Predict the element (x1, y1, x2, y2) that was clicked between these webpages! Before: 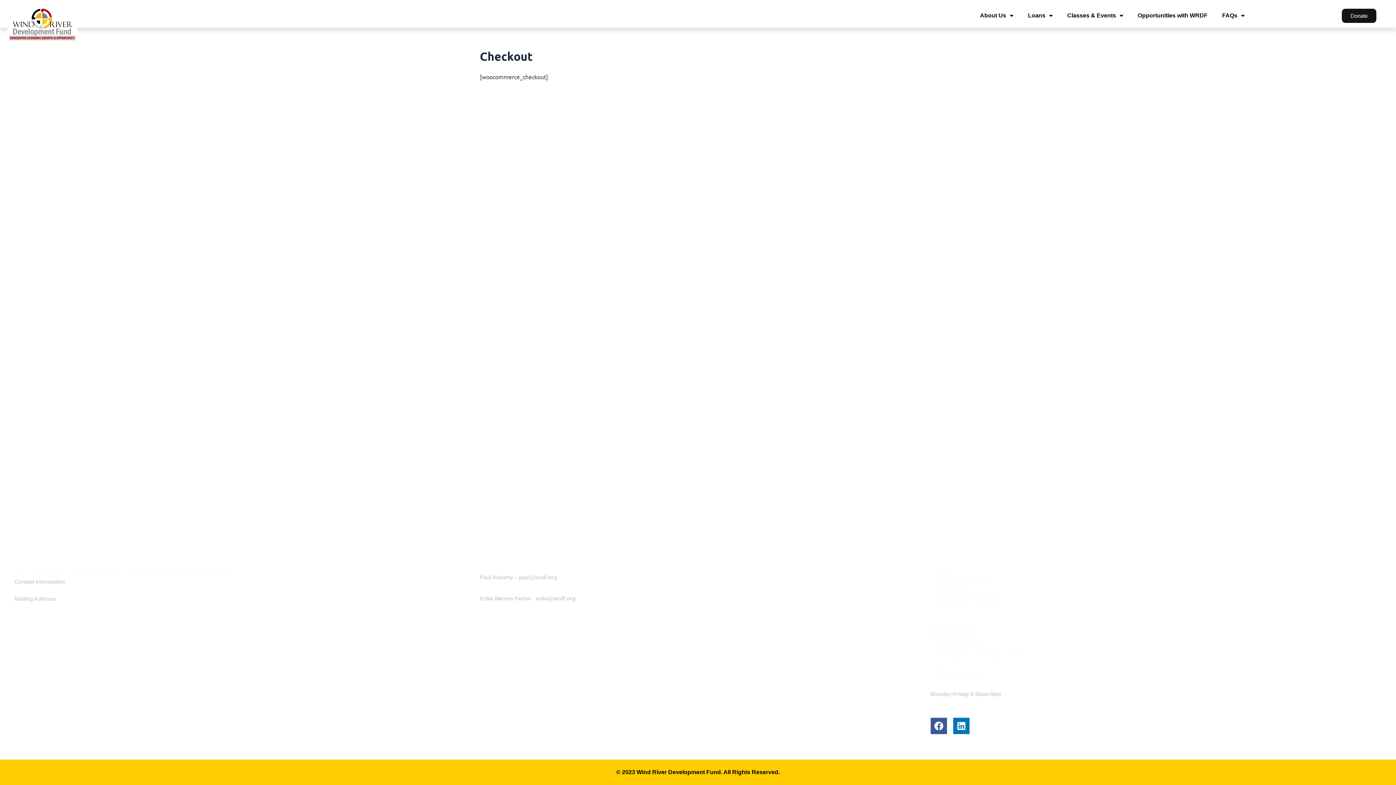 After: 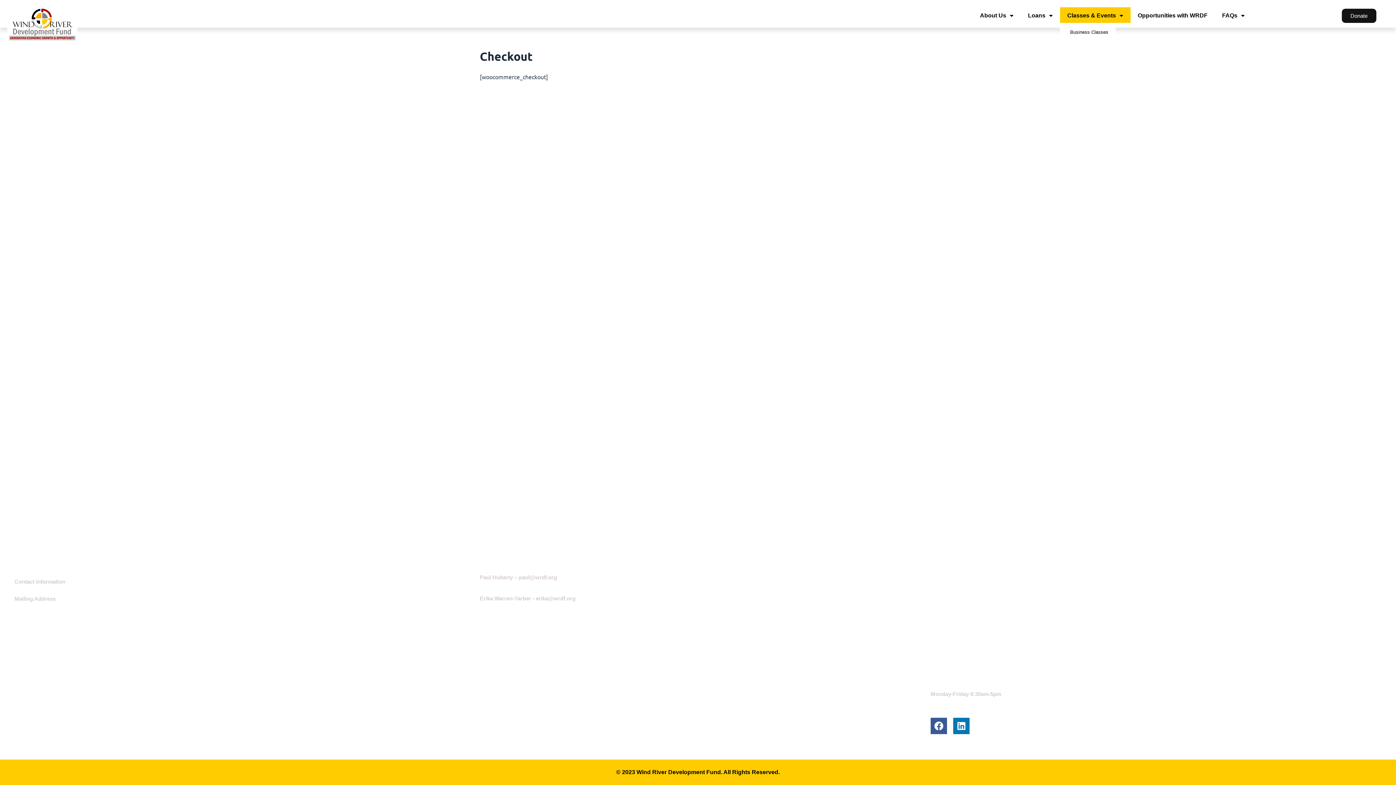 Action: label: Classes & Events bbox: (1060, 7, 1130, 24)